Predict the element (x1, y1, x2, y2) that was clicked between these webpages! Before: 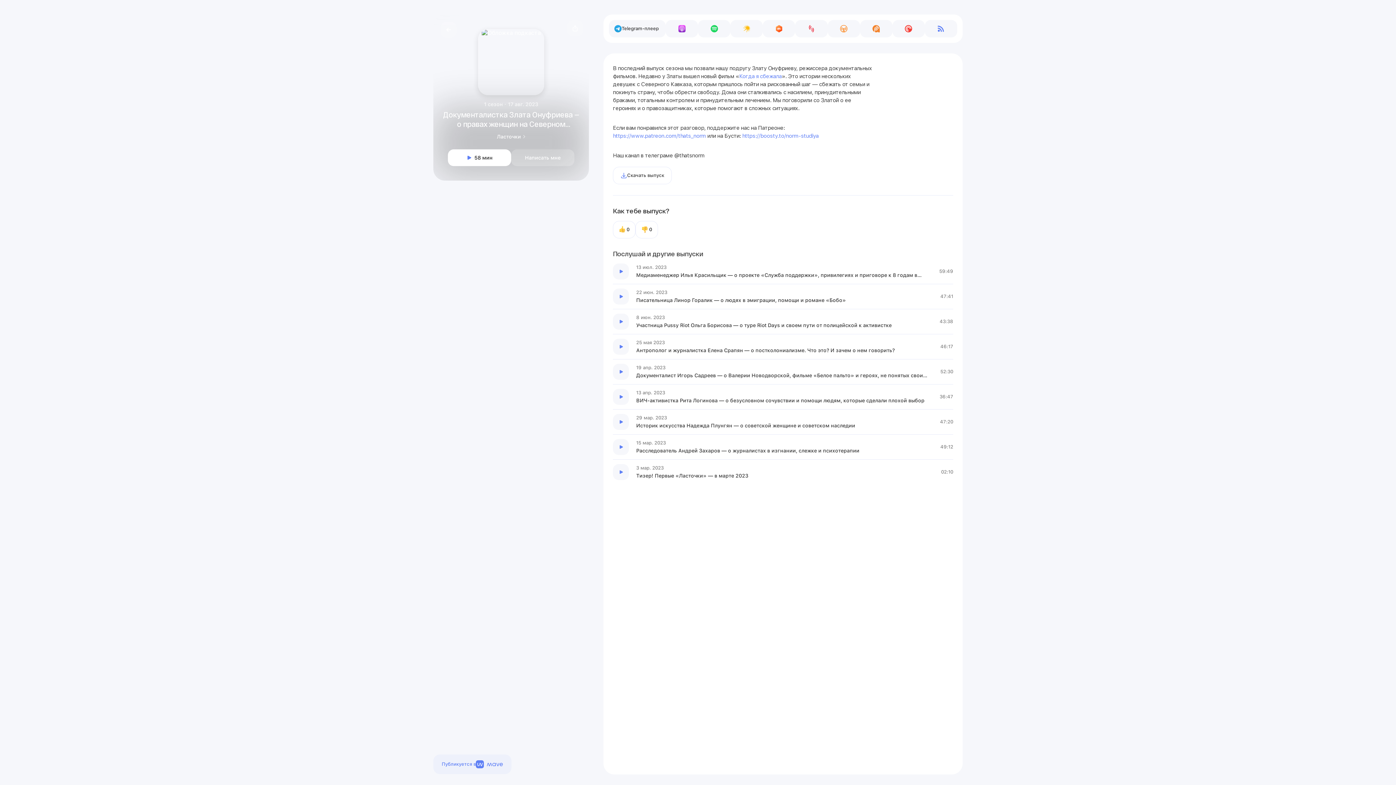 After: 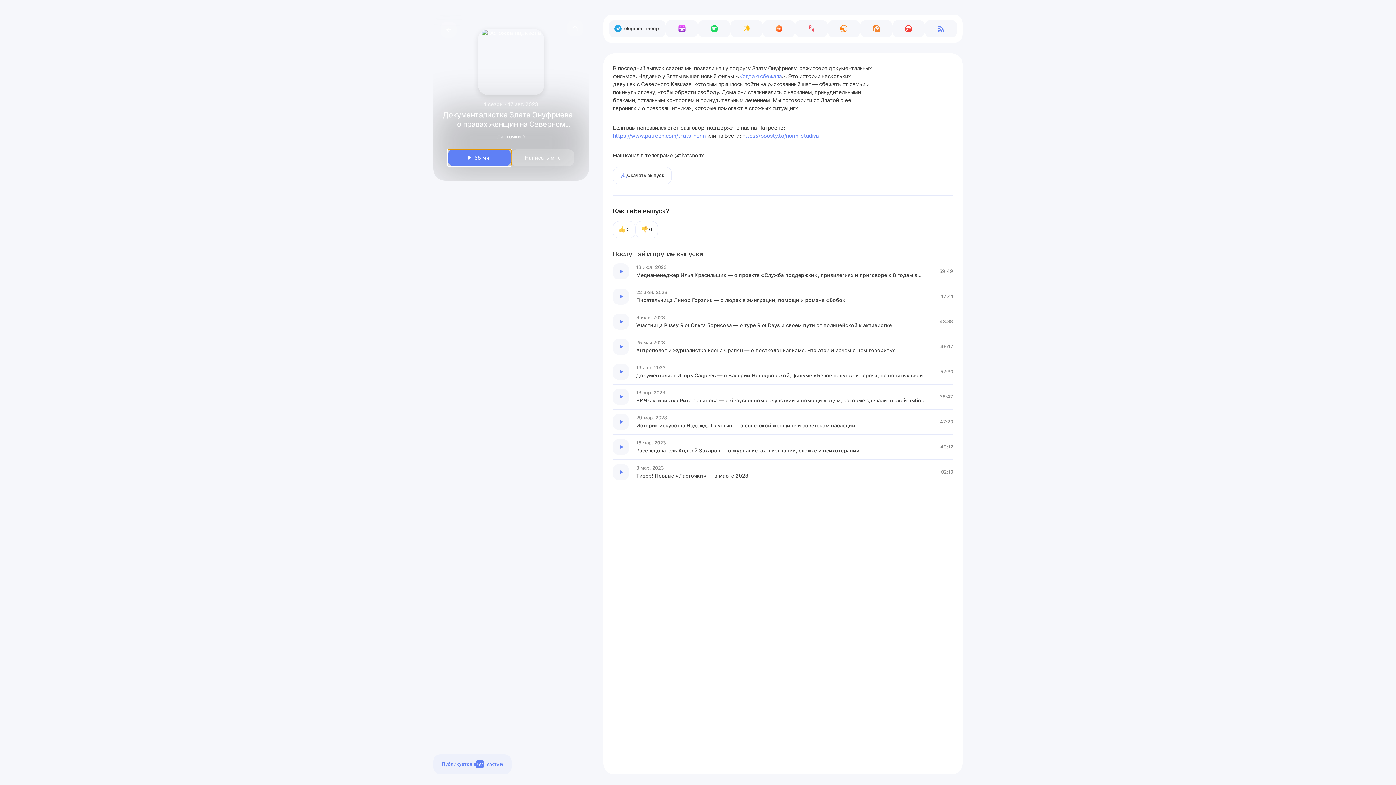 Action: label: слушать подкаст bbox: (448, 149, 511, 166)